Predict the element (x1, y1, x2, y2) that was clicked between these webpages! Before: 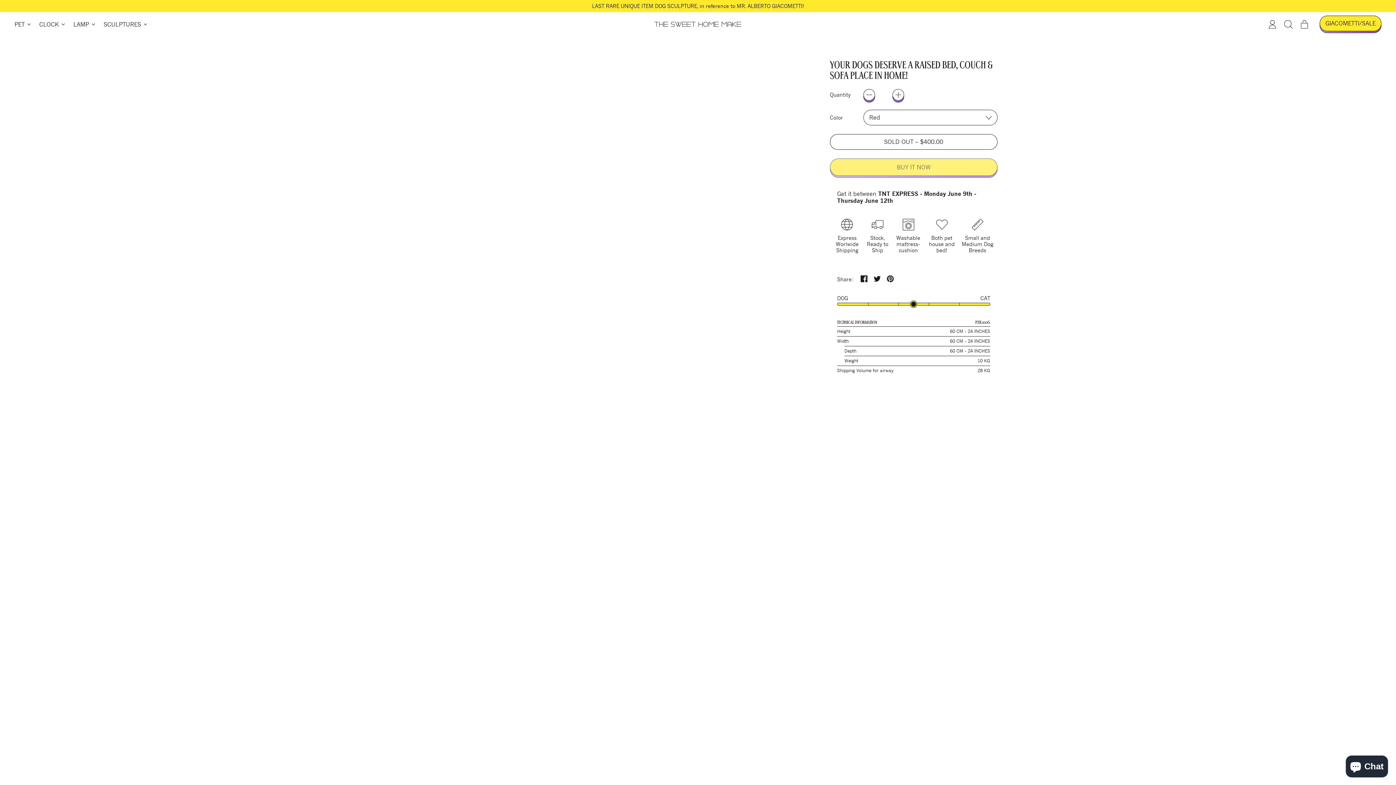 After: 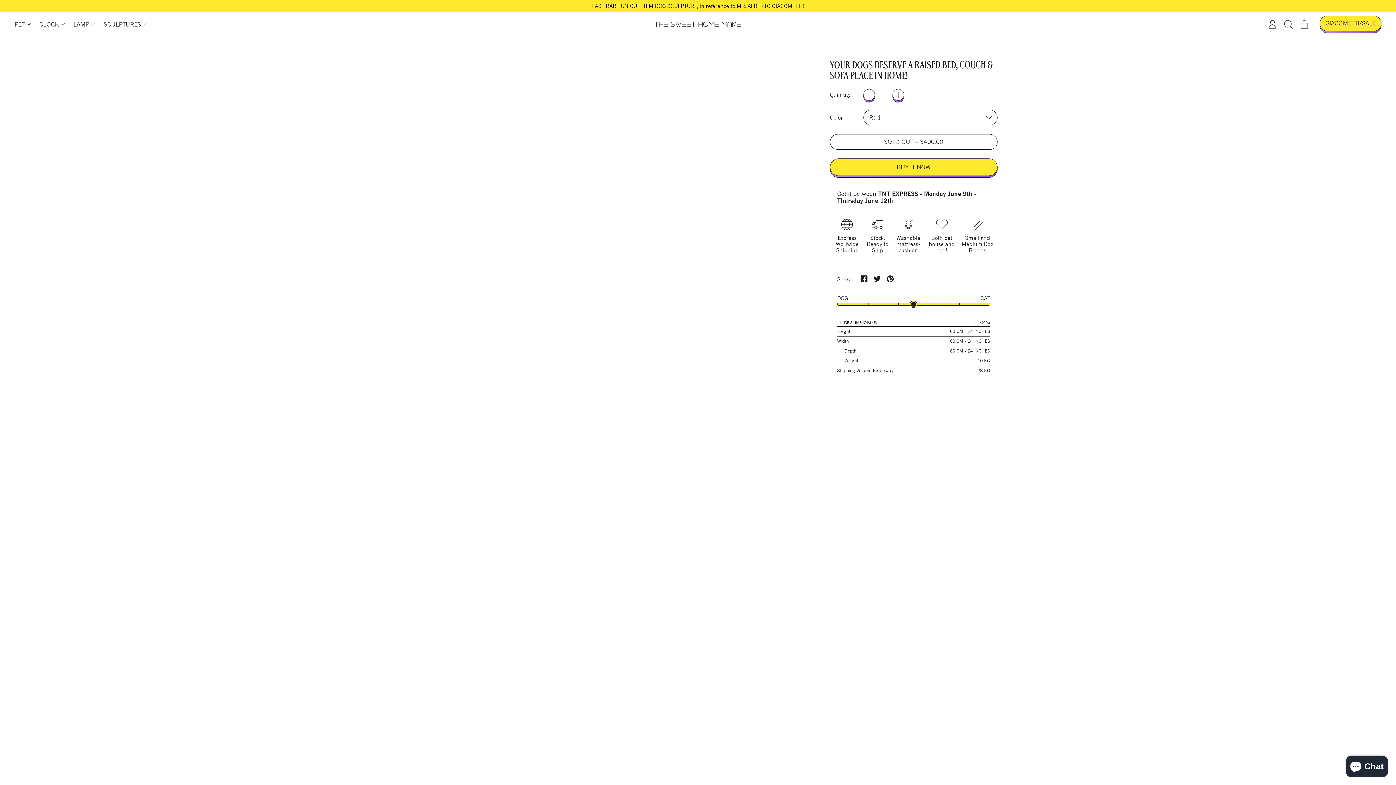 Action: label: Cart
items bbox: (1296, 18, 1312, 30)